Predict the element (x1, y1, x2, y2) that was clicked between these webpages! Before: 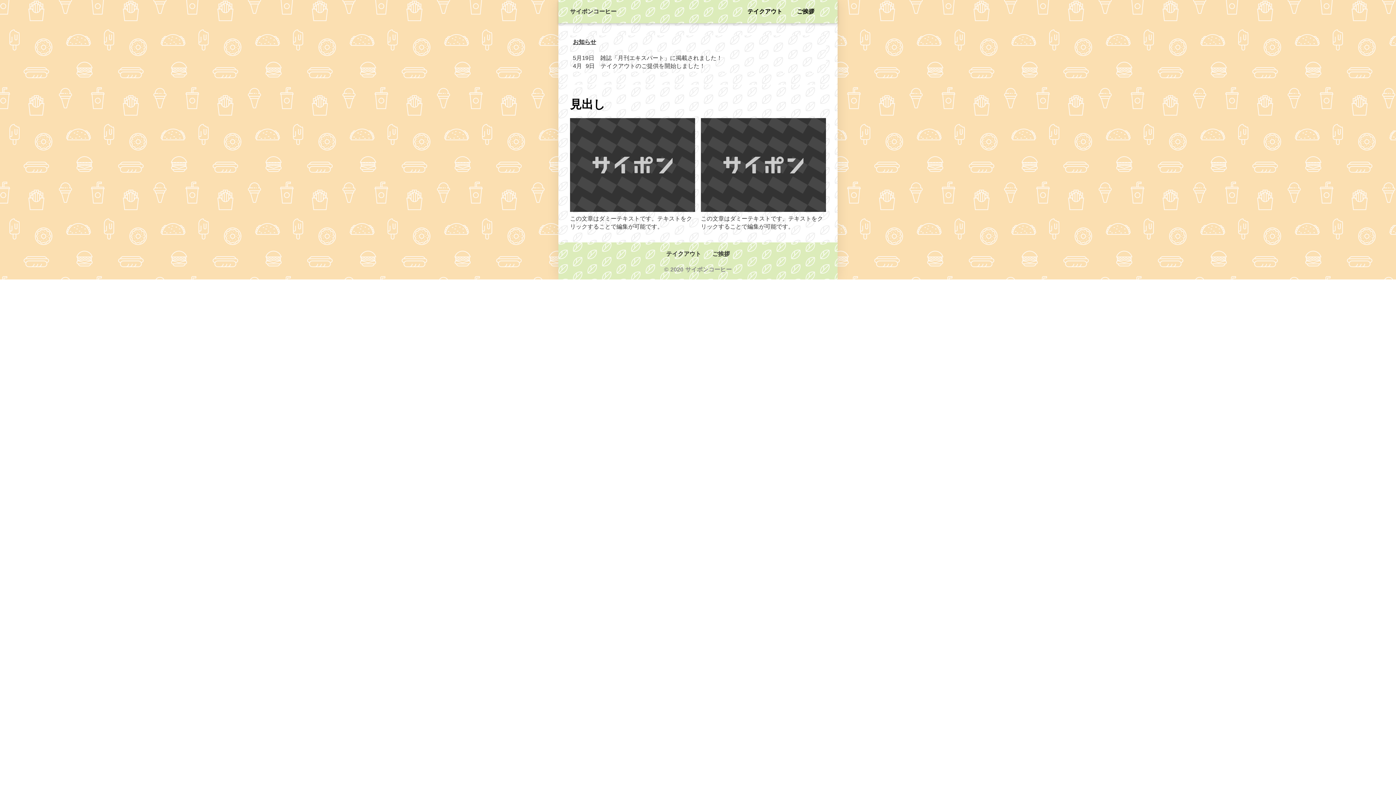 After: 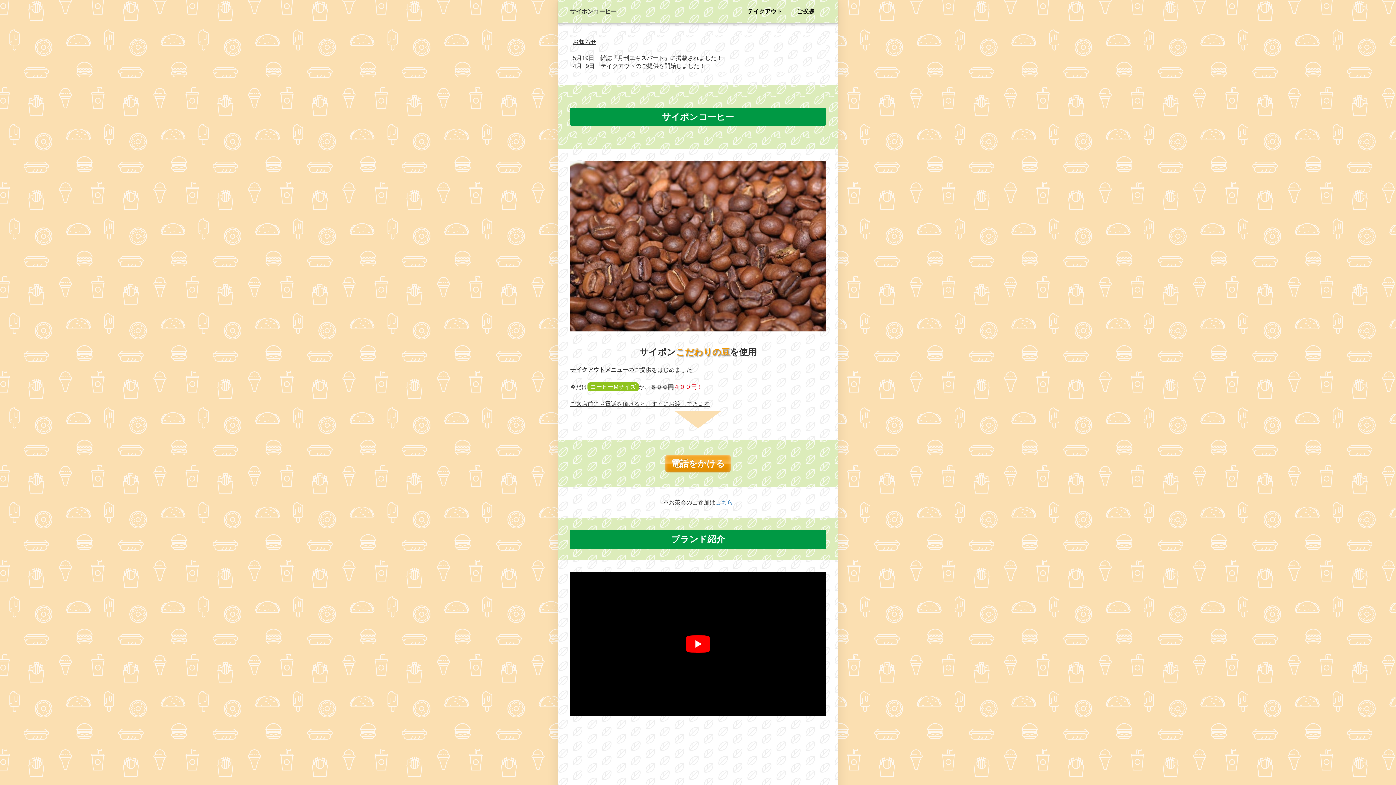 Action: label: テイクアウト bbox: (744, 0, 785, 23)